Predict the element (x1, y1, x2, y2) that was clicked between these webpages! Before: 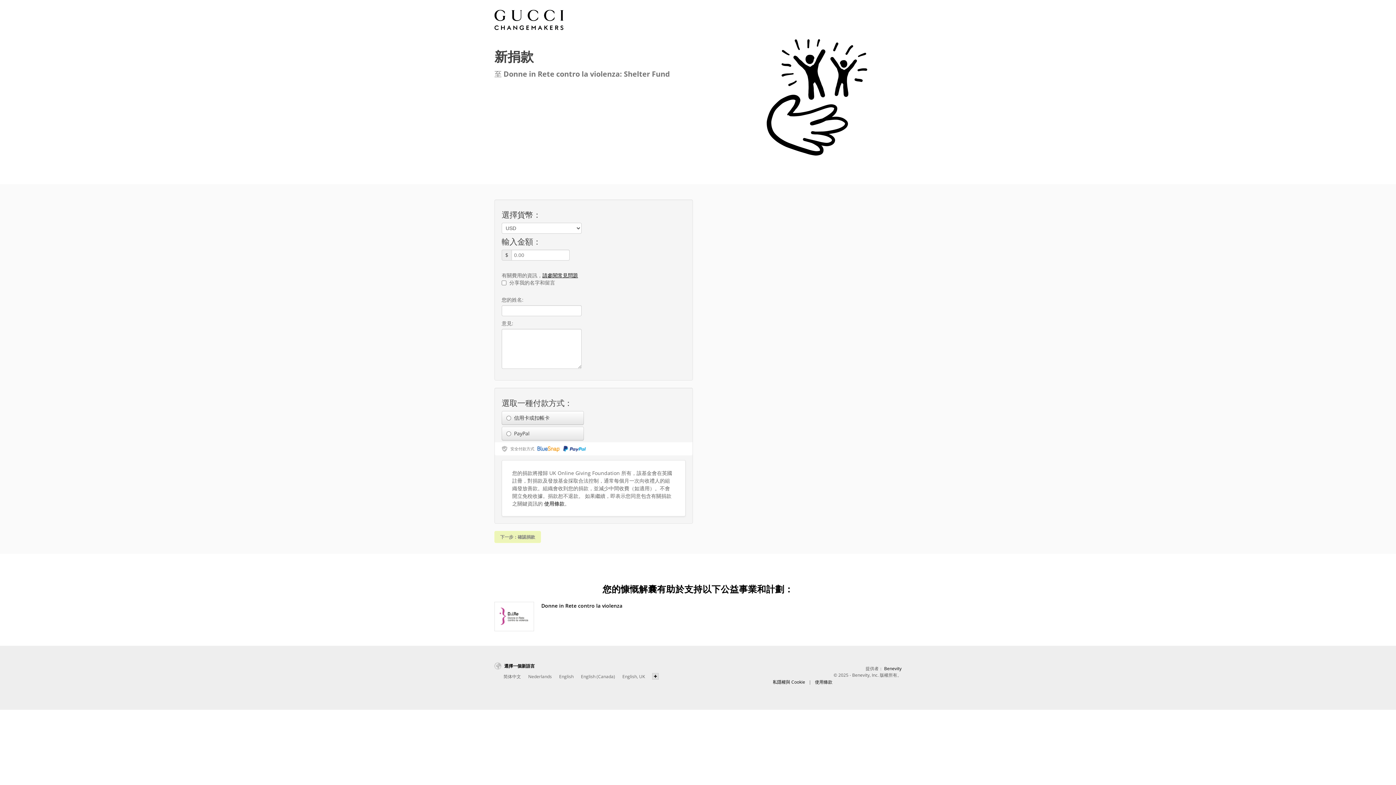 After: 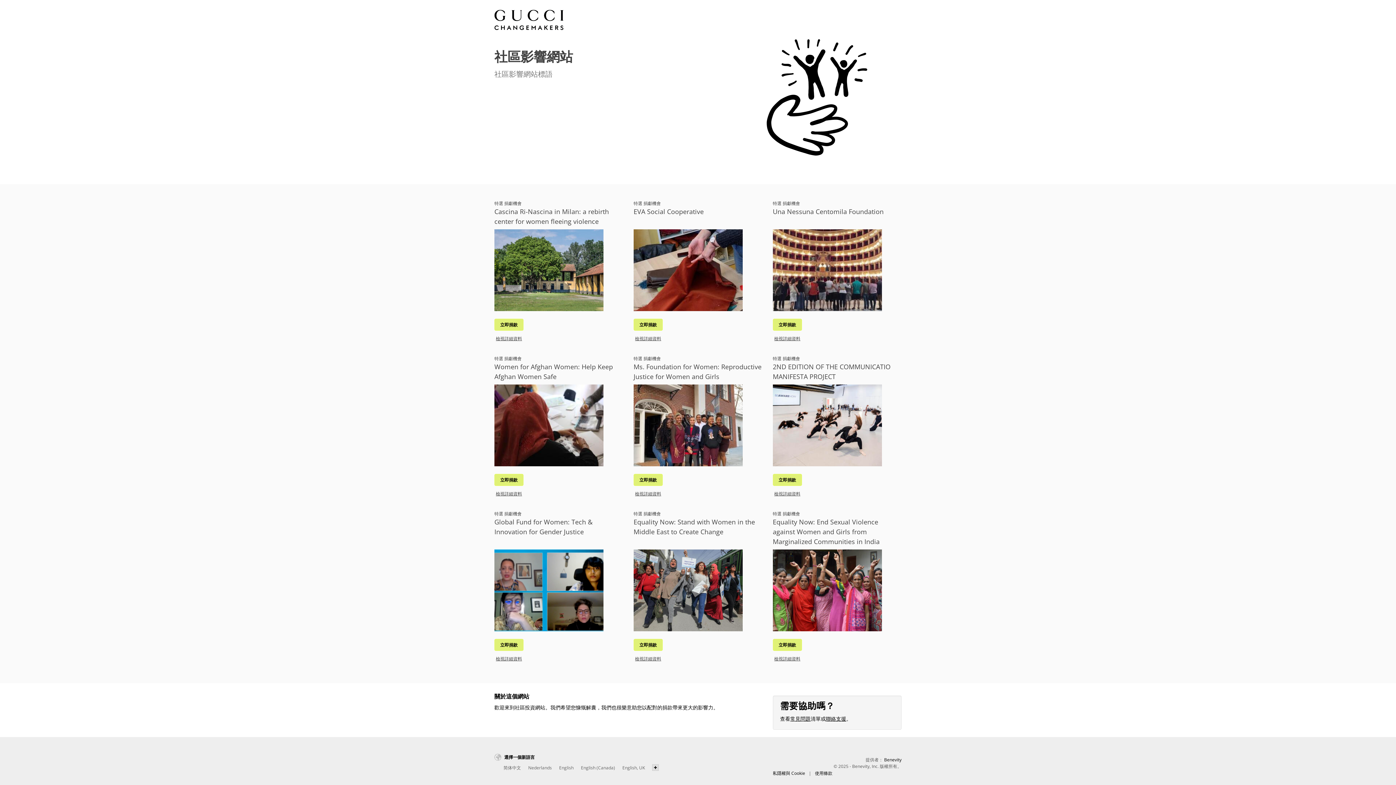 Action: bbox: (494, 8, 563, 31) label: 社區影響網站